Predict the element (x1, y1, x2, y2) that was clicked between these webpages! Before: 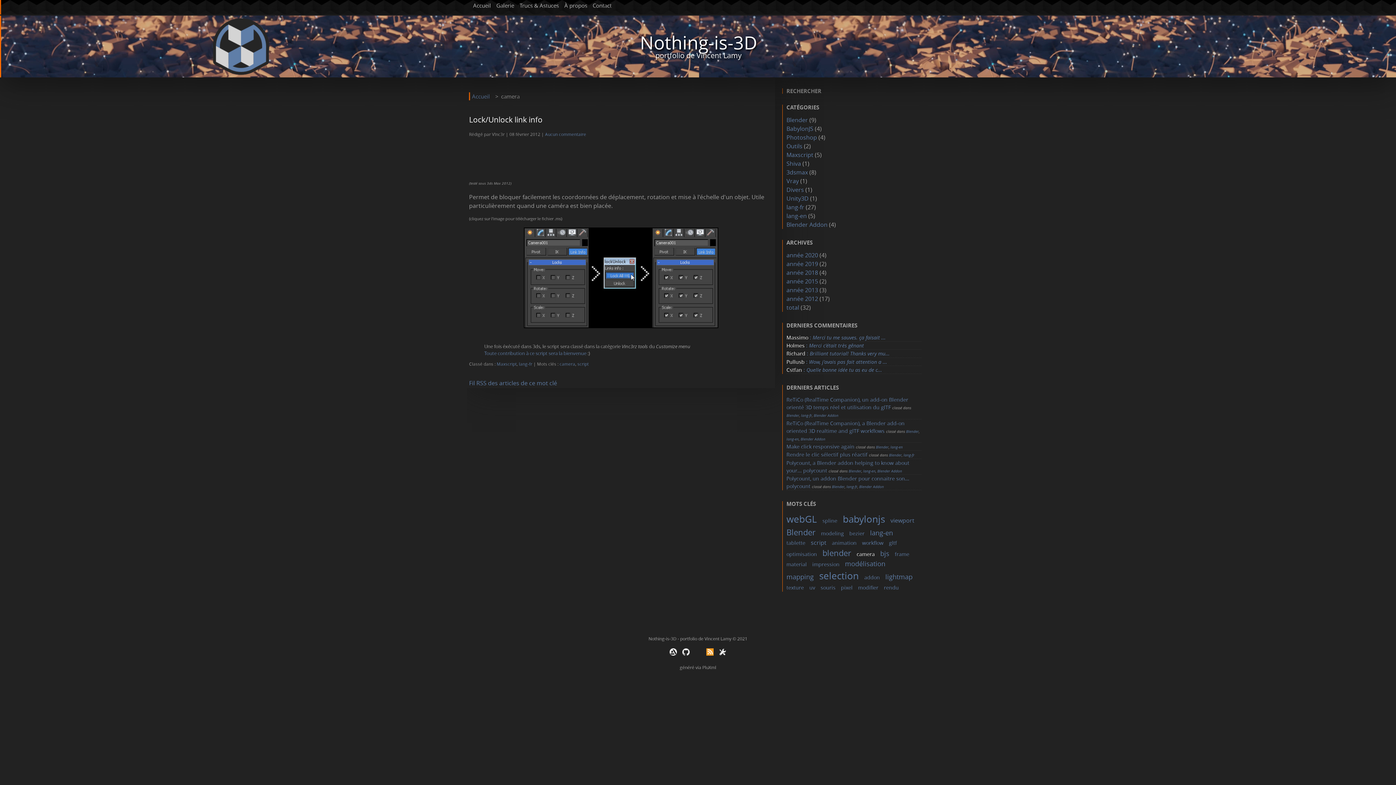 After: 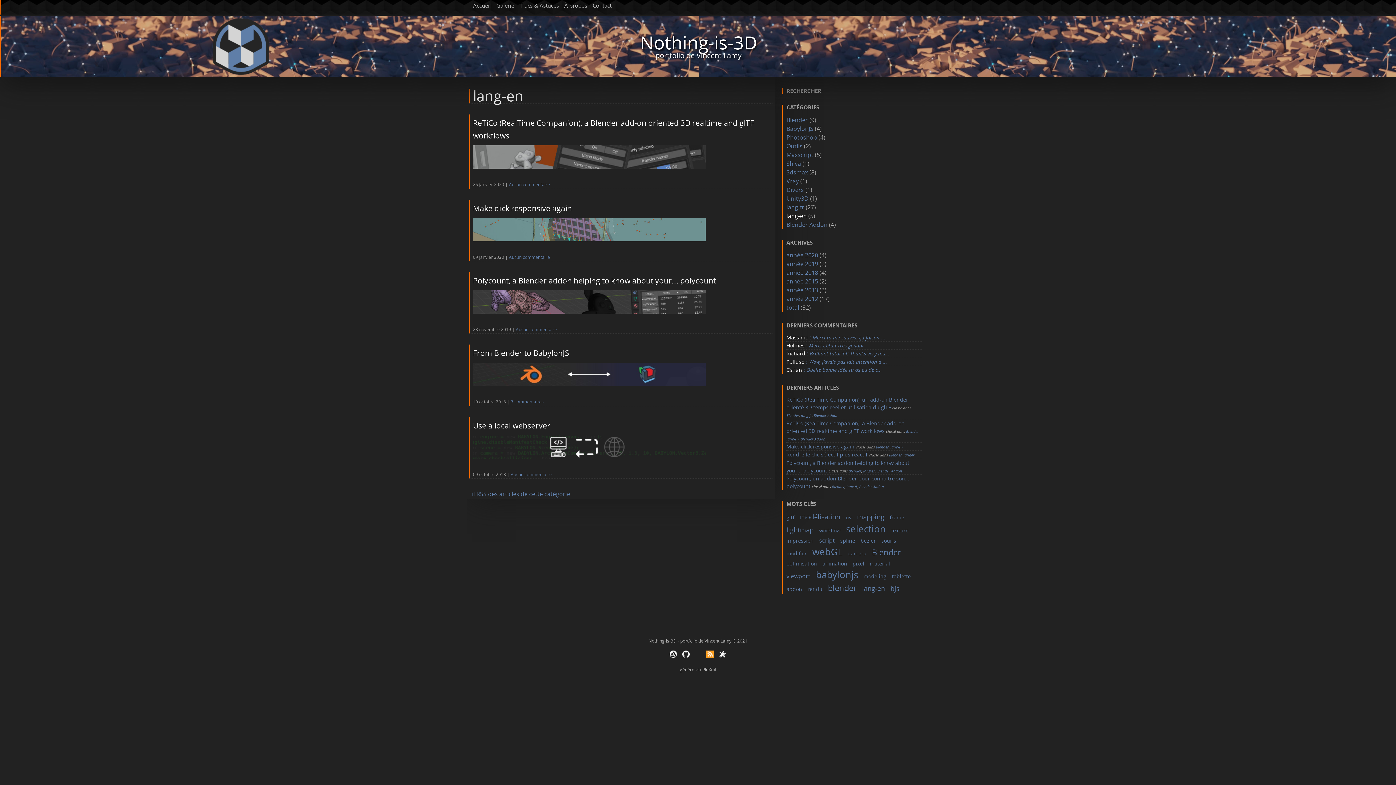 Action: bbox: (890, 445, 903, 449) label: lang-en